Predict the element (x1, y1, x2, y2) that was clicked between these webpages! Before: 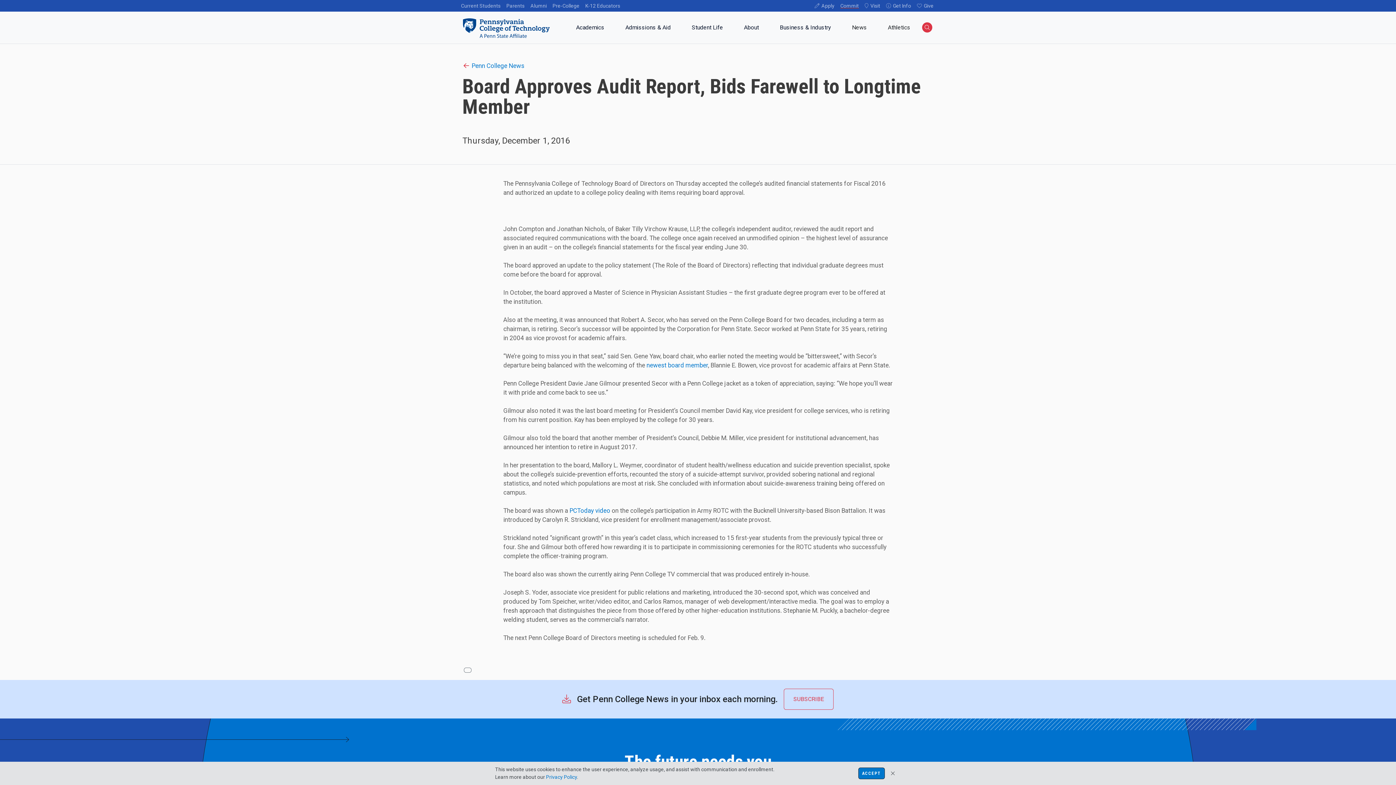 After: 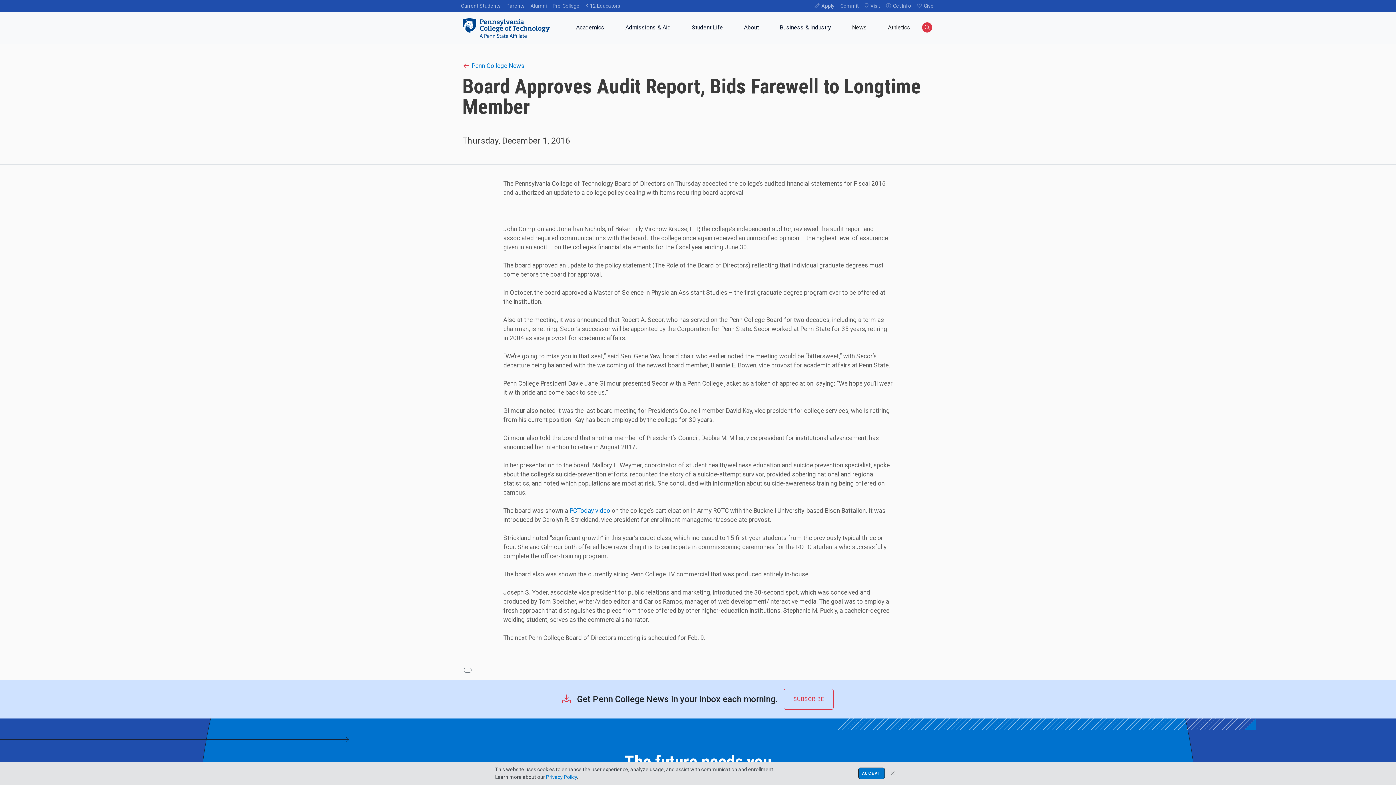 Action: label: newest board member bbox: (646, 361, 708, 369)